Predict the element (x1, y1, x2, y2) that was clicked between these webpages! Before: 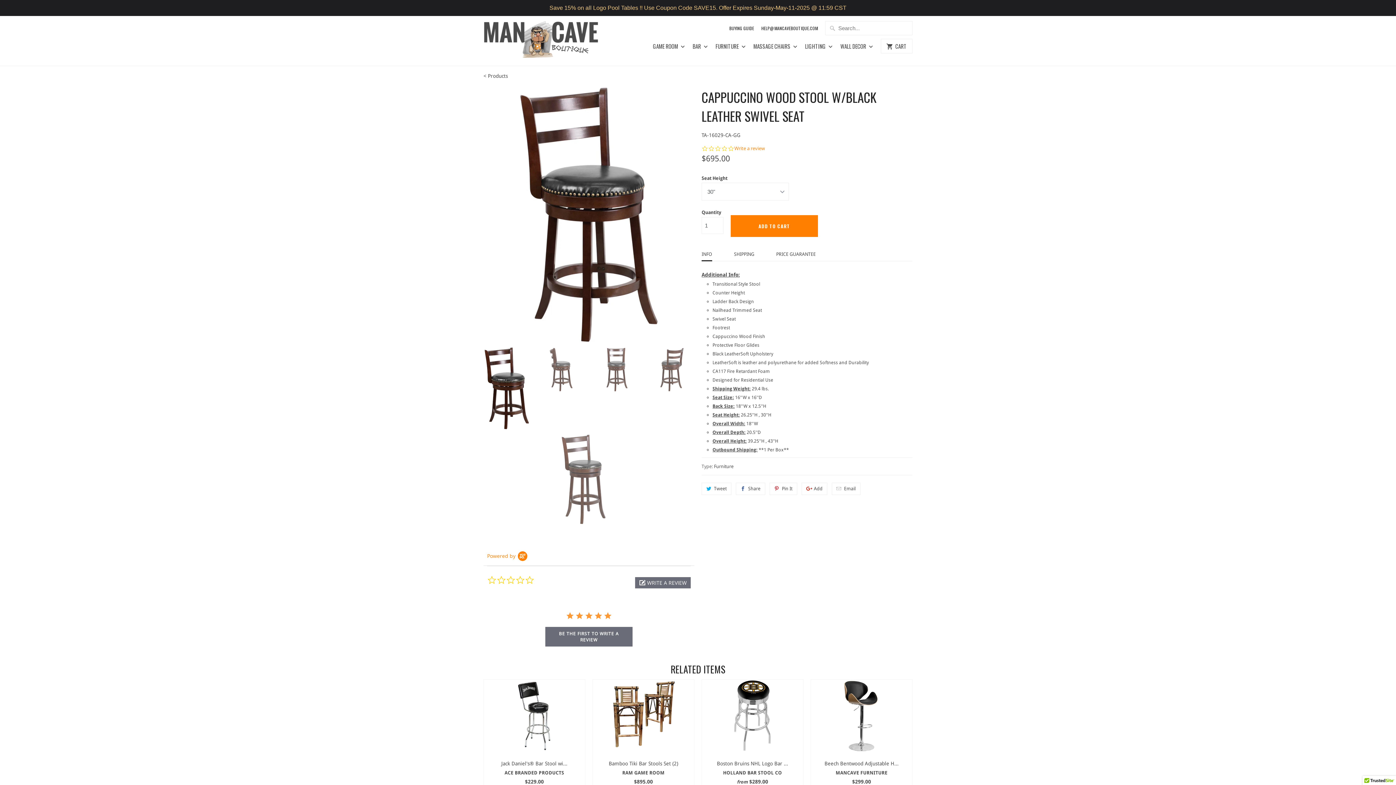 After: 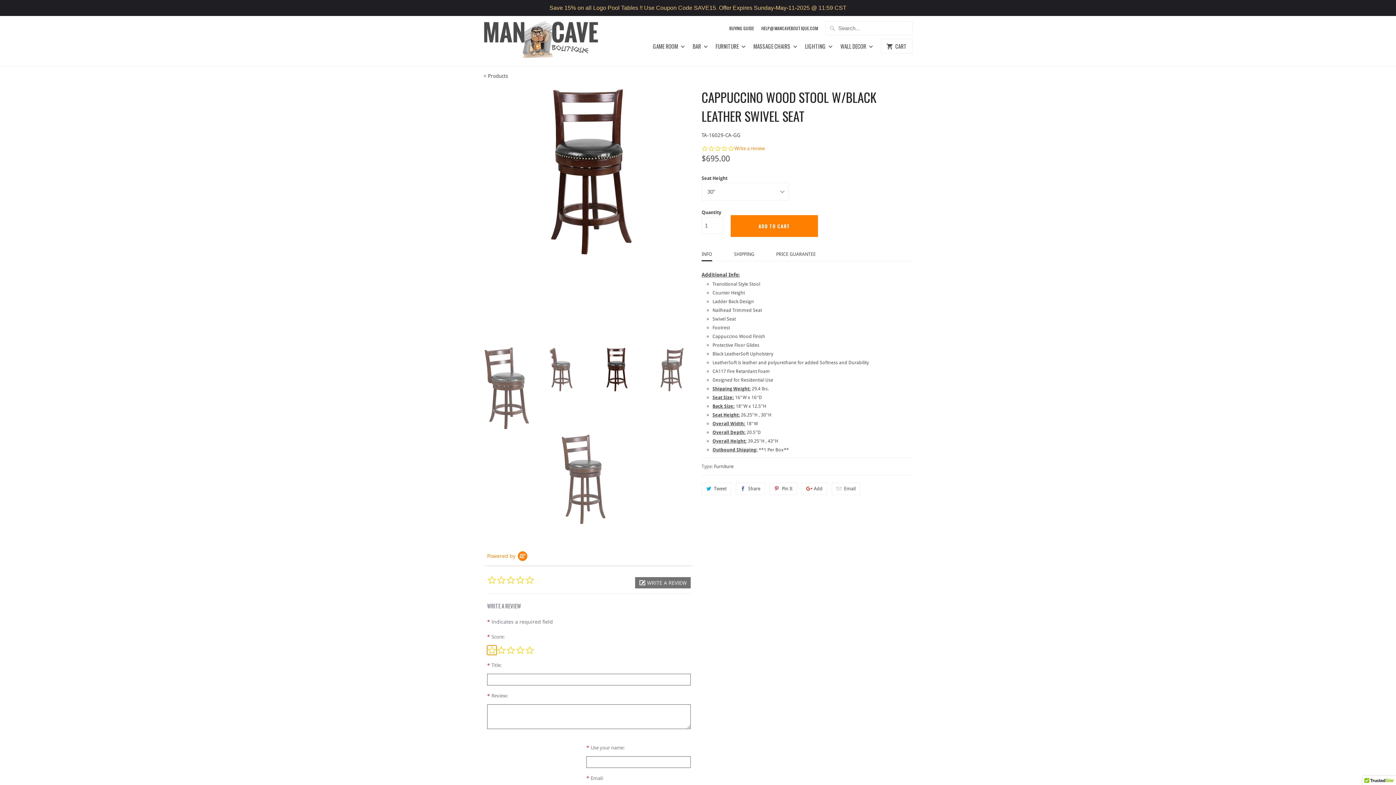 Action: label:  WRITE A REVIEW bbox: (635, 577, 690, 588)